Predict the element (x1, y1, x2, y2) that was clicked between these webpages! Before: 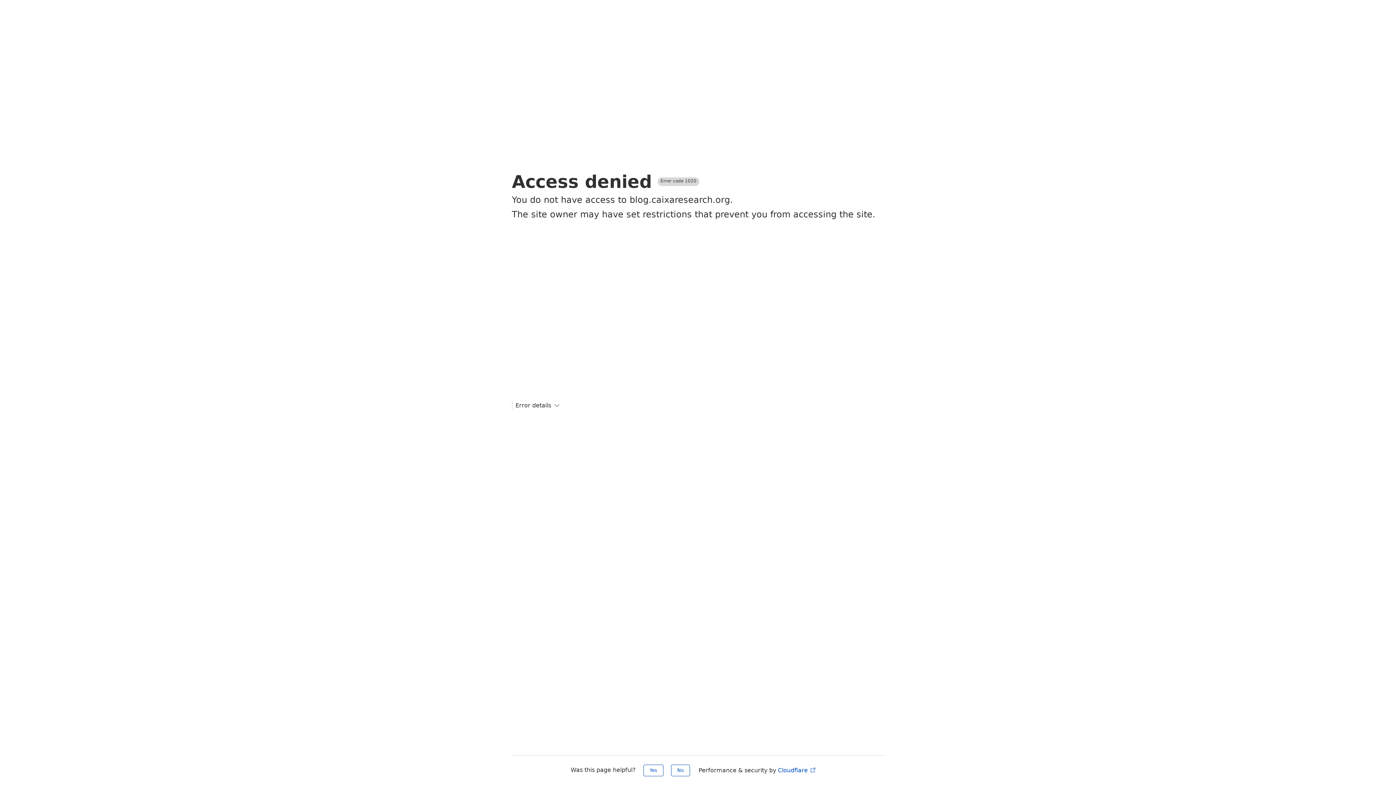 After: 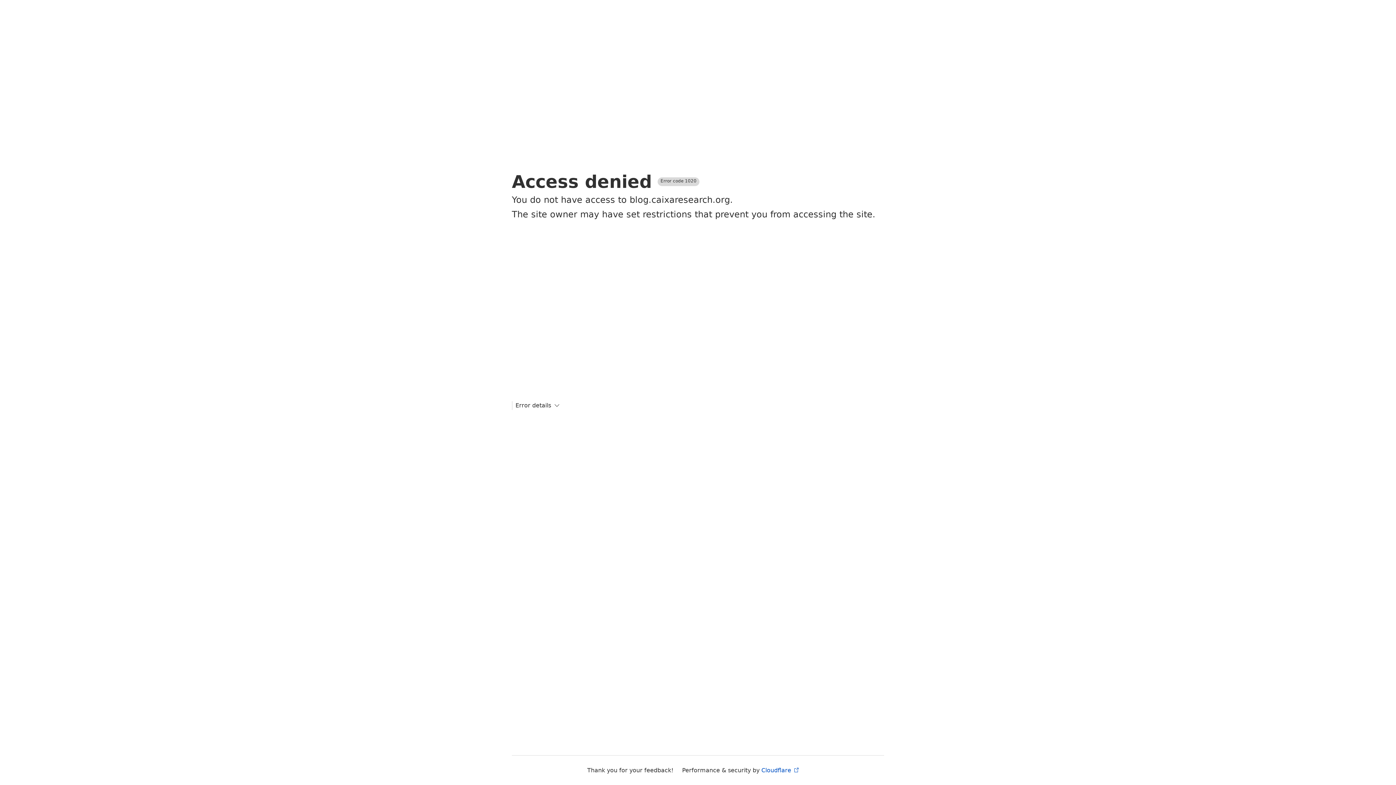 Action: label: No bbox: (671, 765, 690, 776)